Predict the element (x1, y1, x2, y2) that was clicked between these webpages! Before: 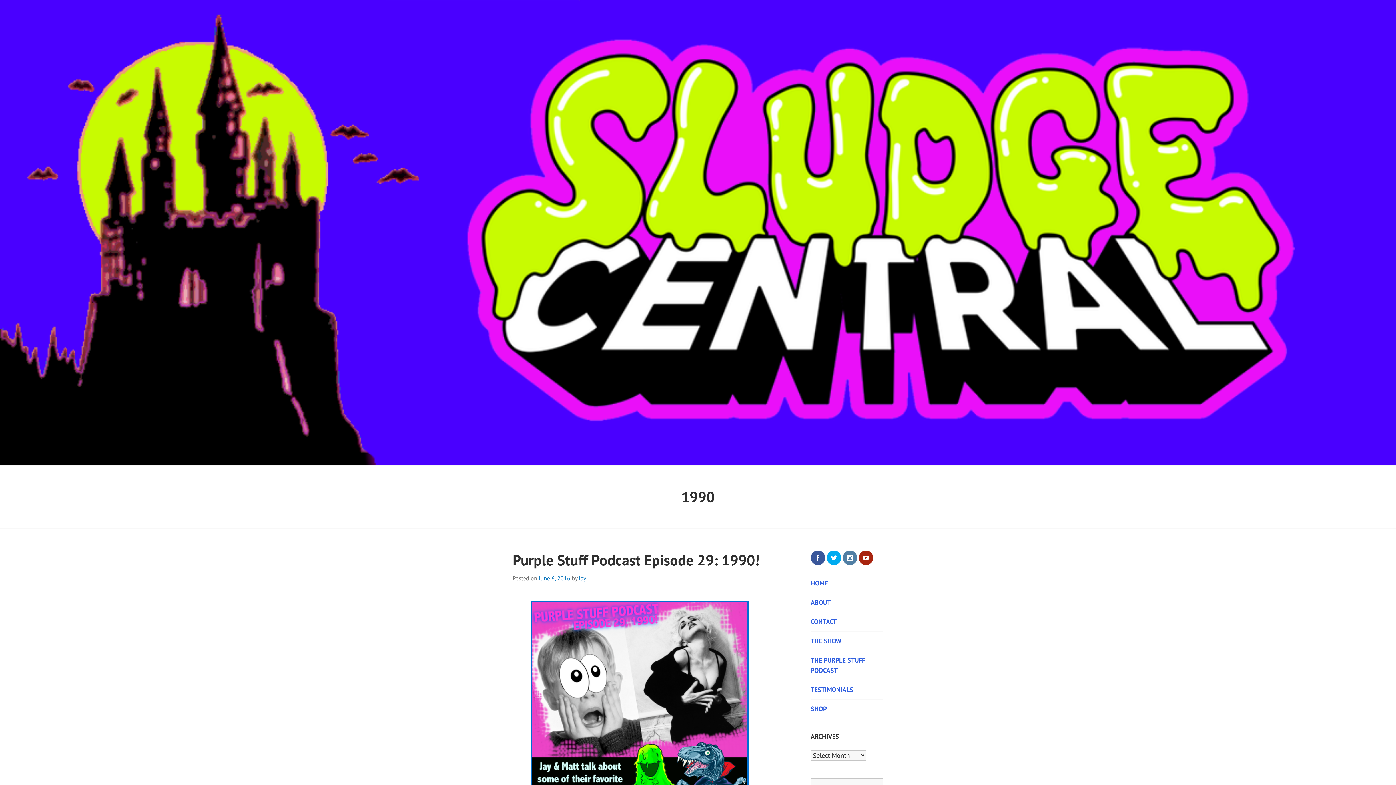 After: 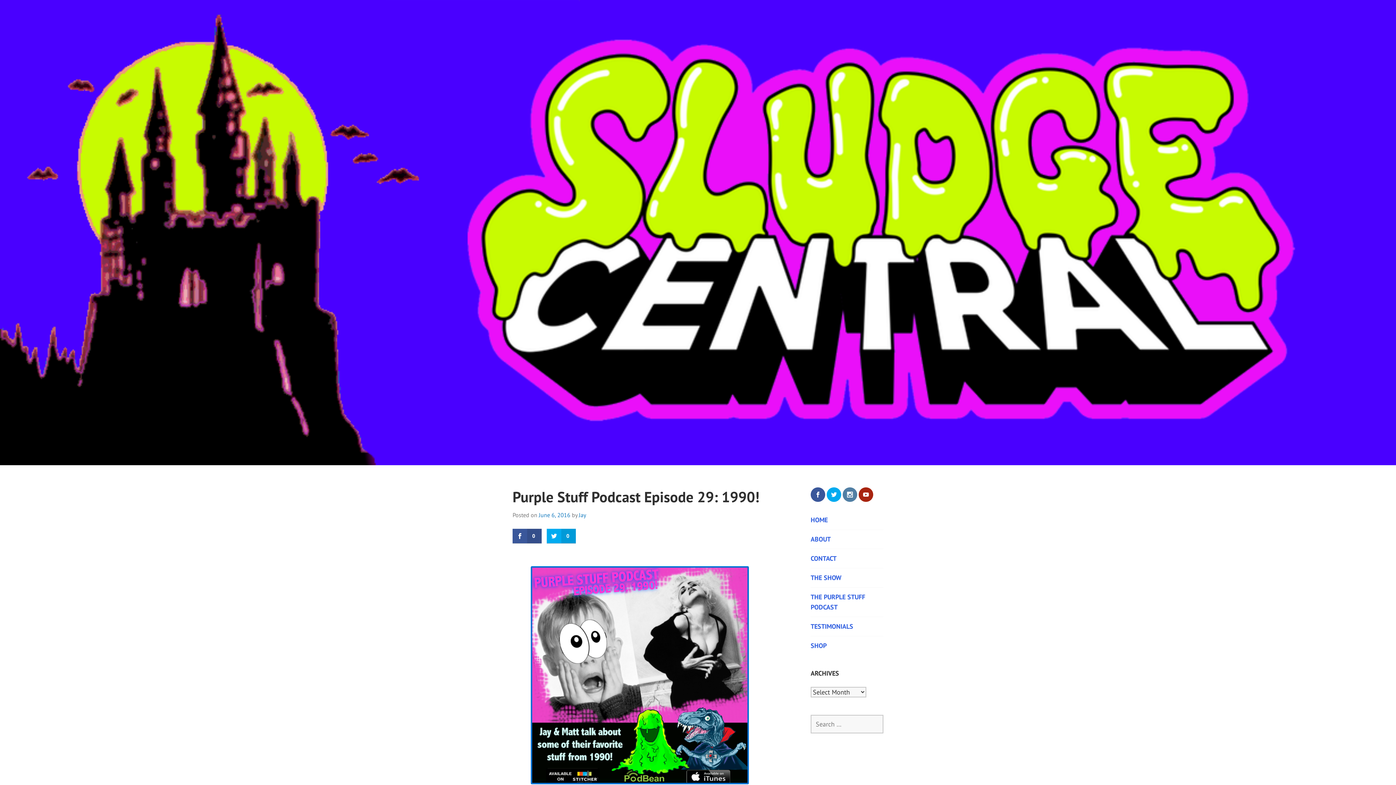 Action: label: June 6, 2016 bbox: (538, 574, 570, 582)